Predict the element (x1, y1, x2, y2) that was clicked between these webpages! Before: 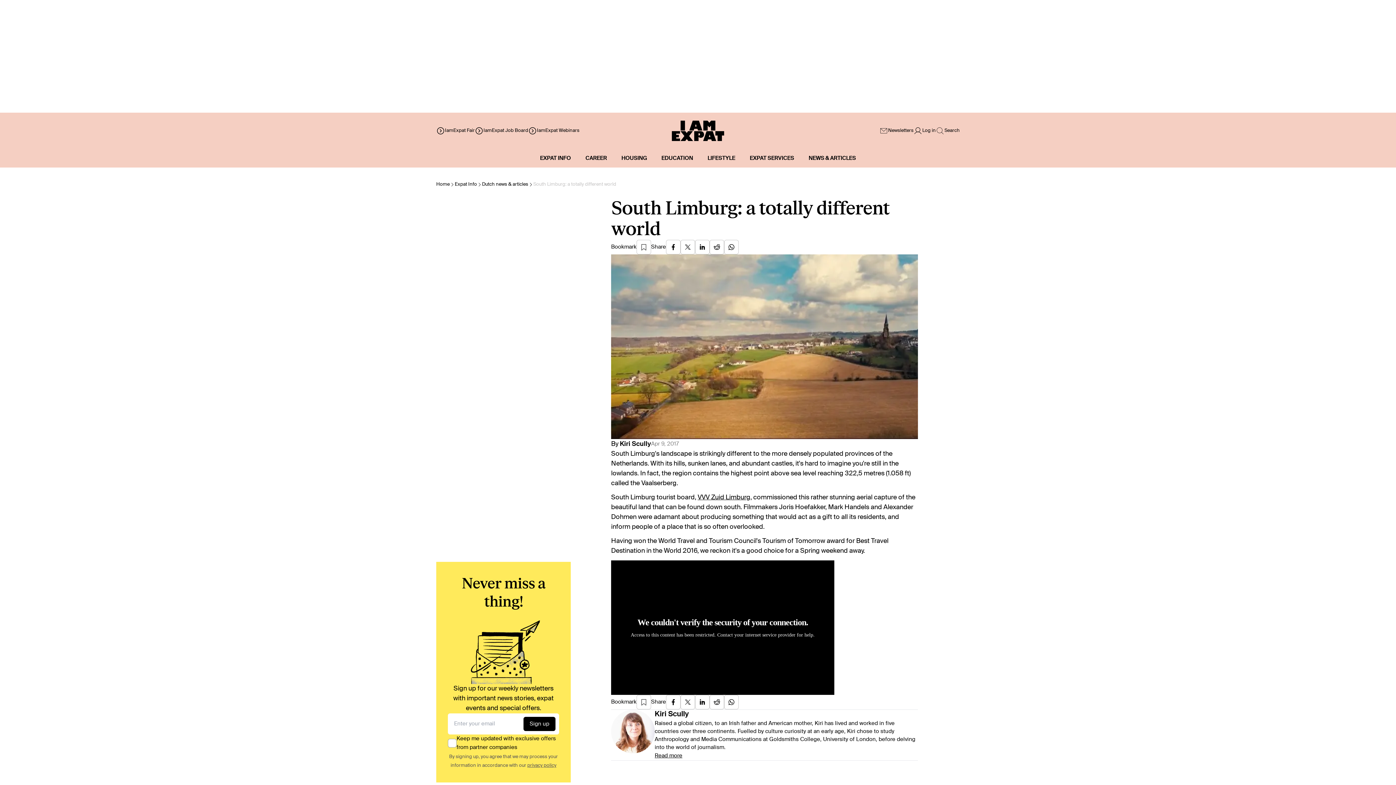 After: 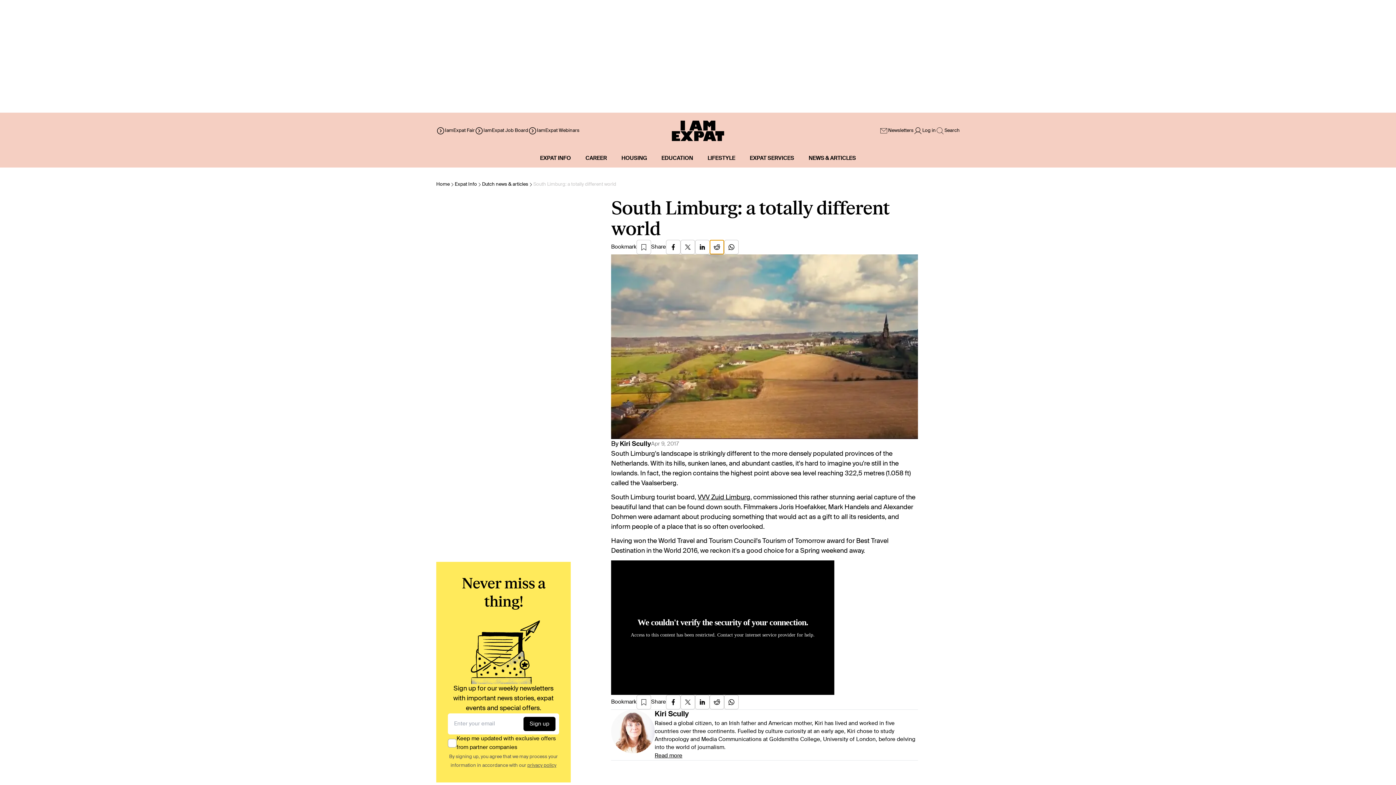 Action: bbox: (709, 240, 724, 254)